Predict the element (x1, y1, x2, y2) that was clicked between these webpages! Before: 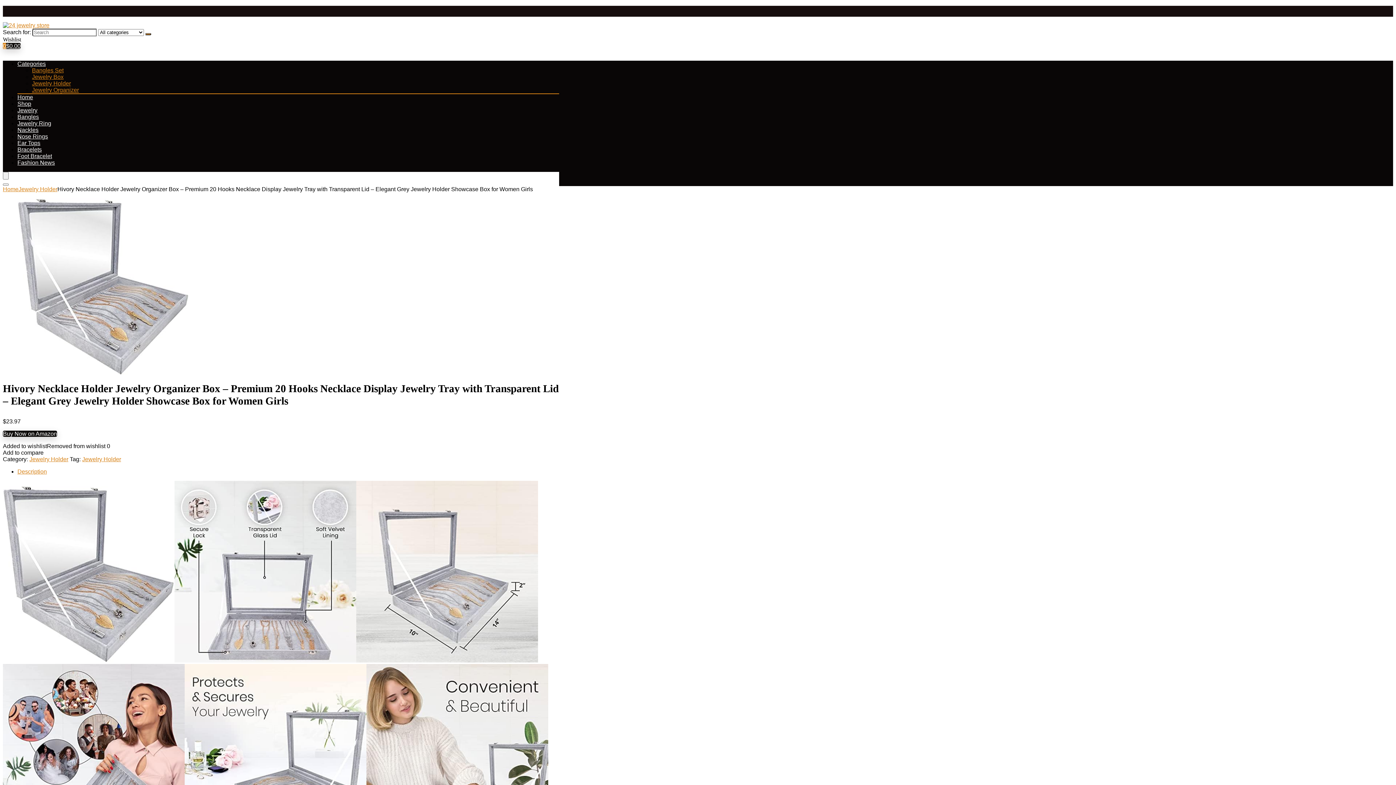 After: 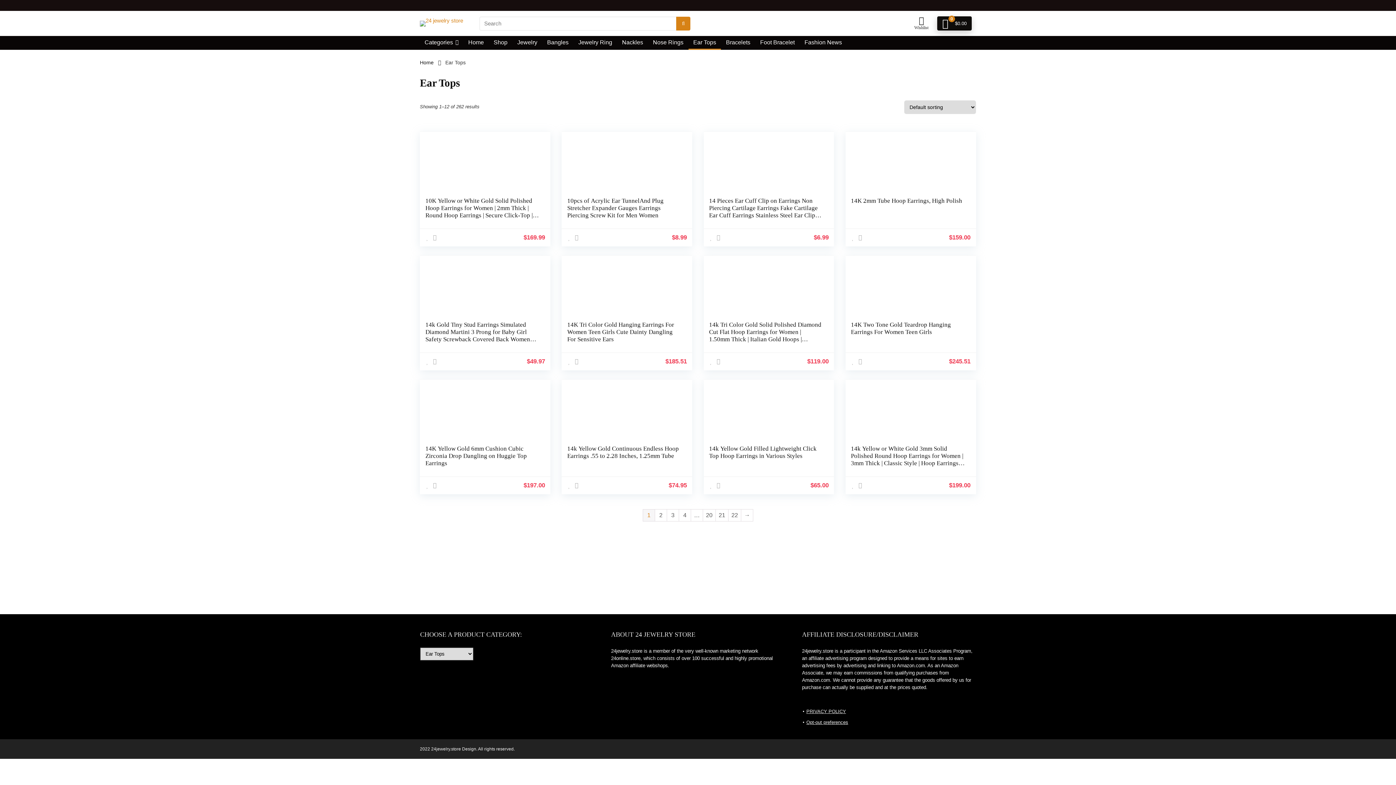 Action: label: Ear Tops bbox: (17, 140, 40, 146)